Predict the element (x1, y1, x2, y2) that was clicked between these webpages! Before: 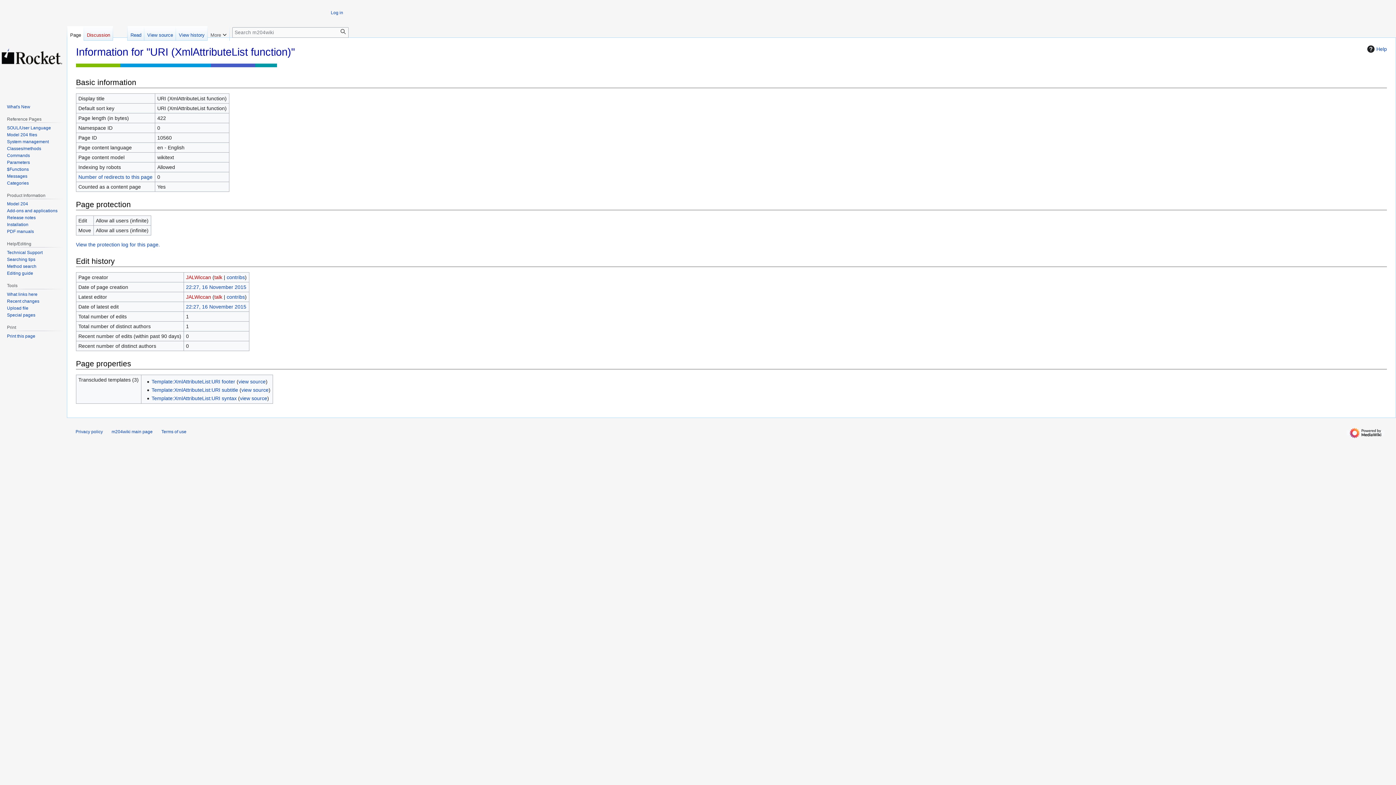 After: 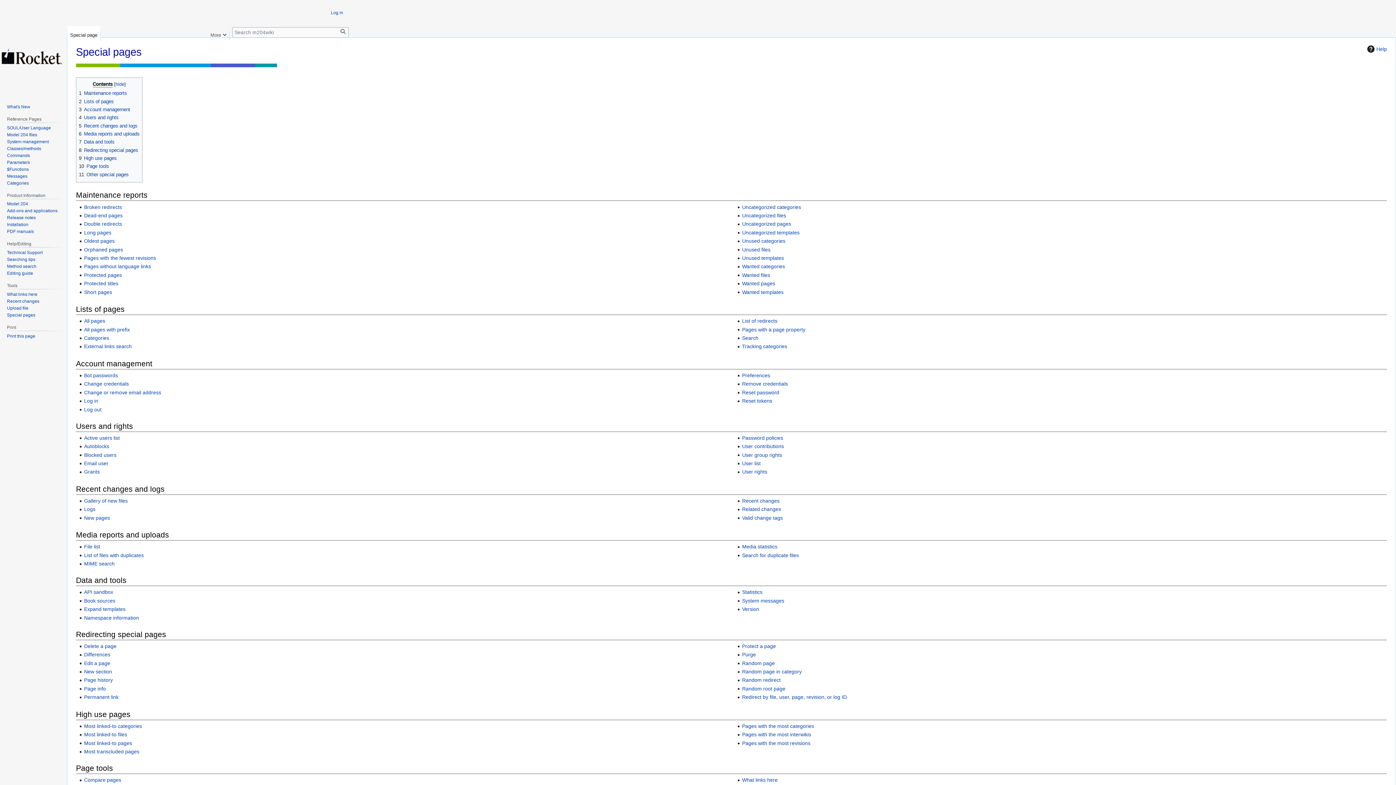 Action: bbox: (6, 312, 35, 317) label: Special pages